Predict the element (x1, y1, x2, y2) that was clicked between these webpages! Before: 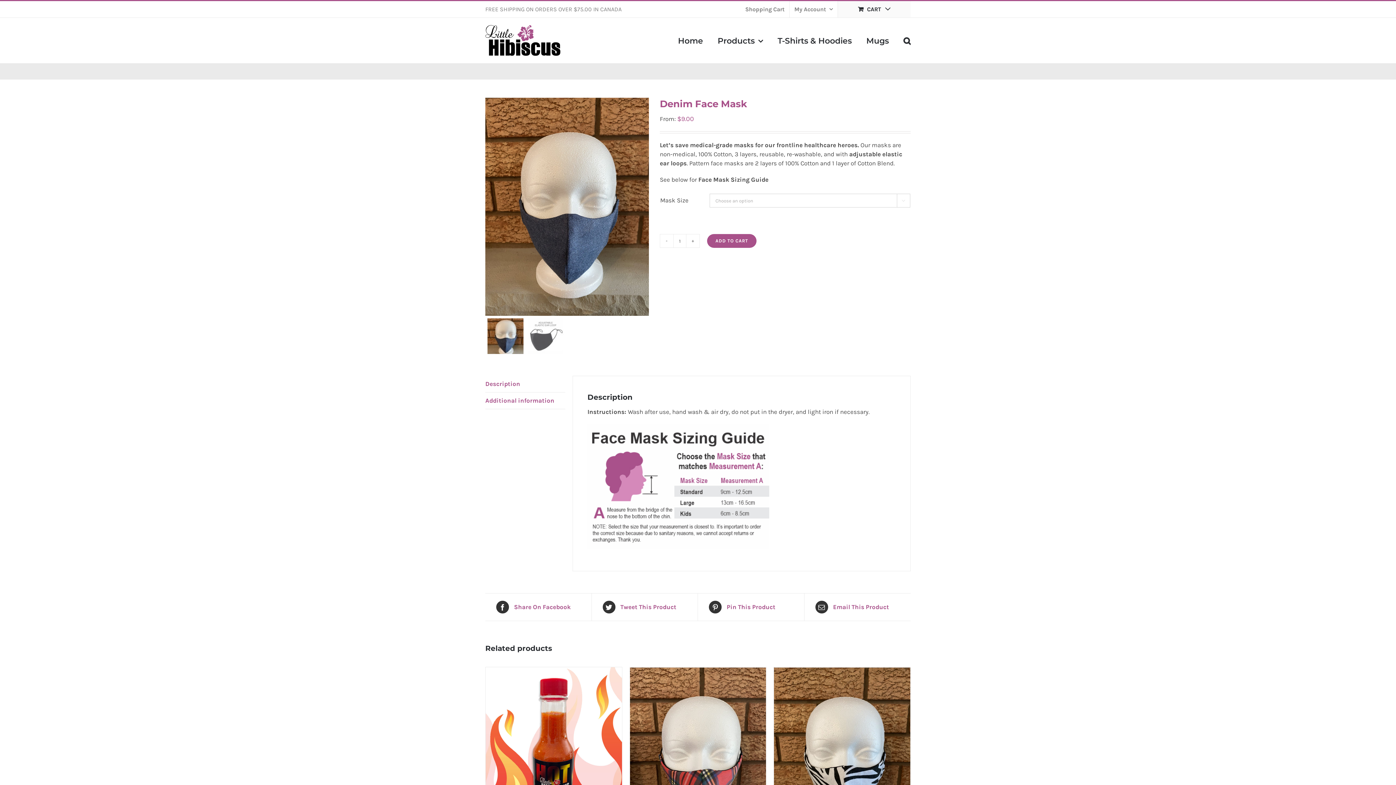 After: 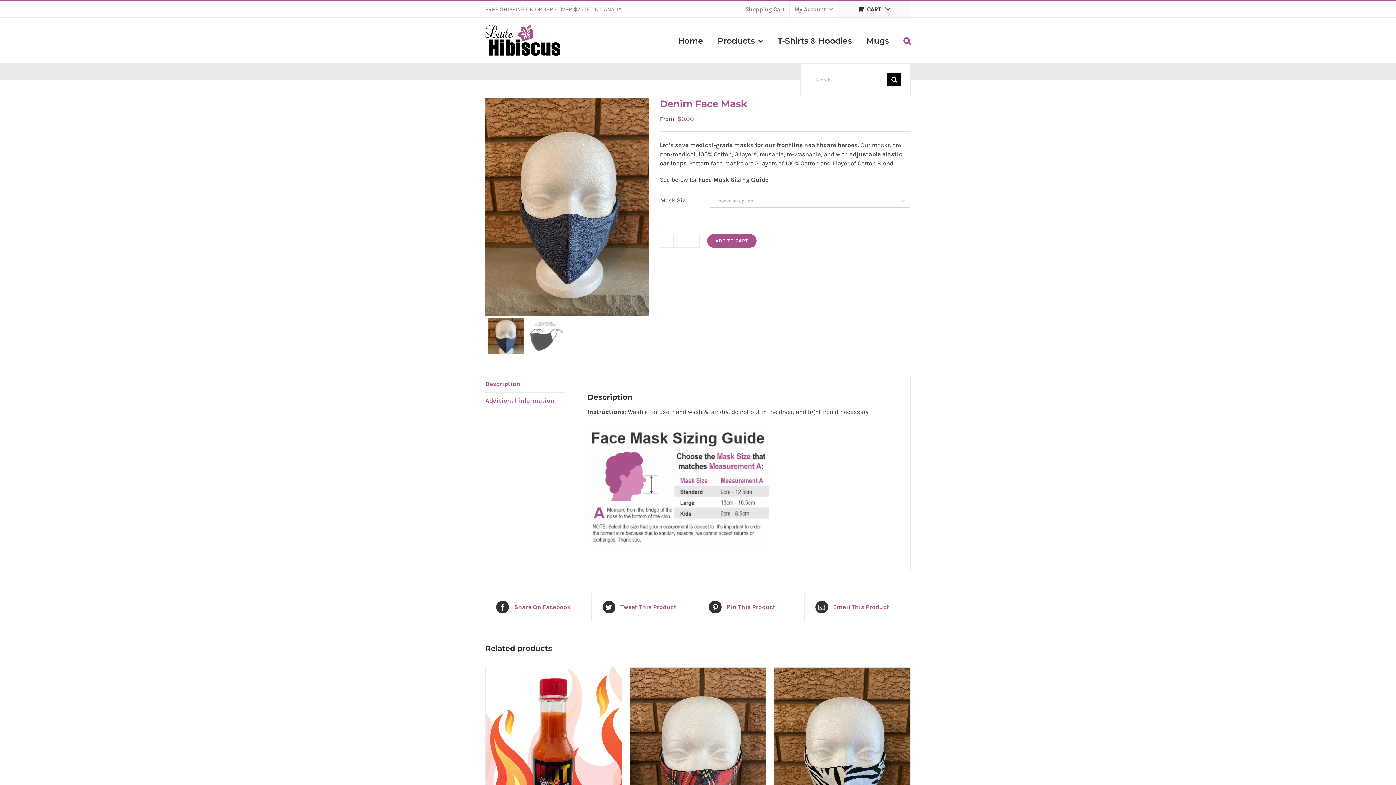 Action: bbox: (903, 17, 910, 63) label: Search